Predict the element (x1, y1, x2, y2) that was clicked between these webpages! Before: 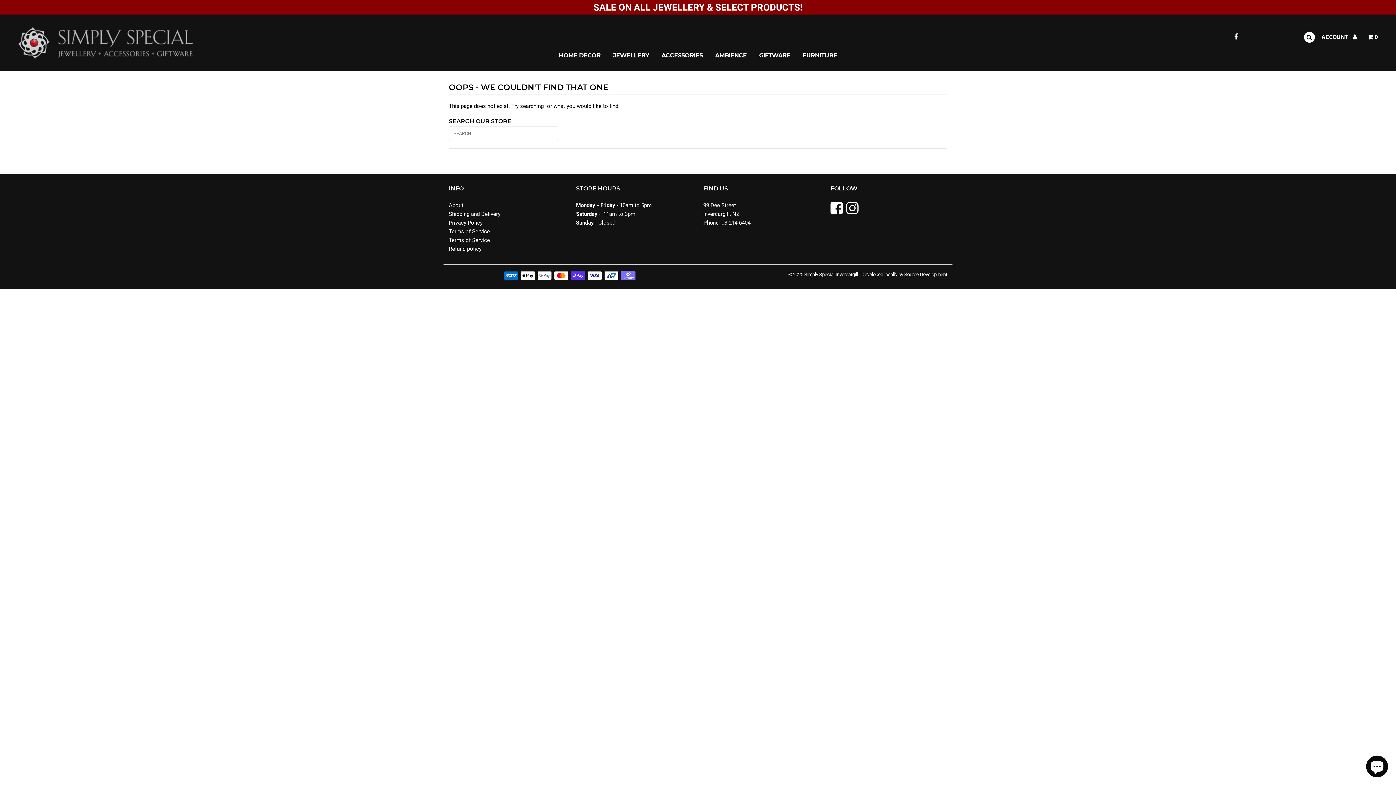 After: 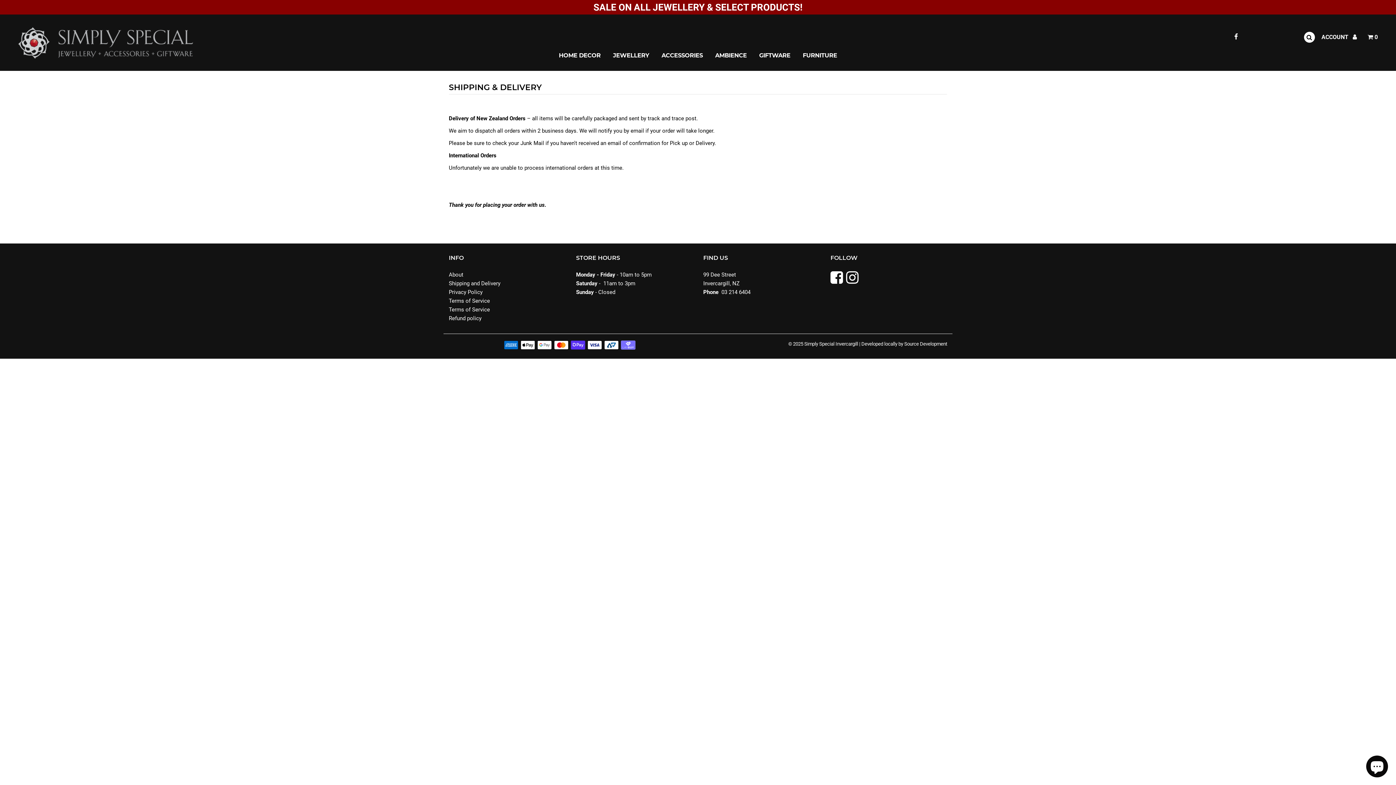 Action: label: Shipping and Delivery bbox: (448, 210, 500, 217)